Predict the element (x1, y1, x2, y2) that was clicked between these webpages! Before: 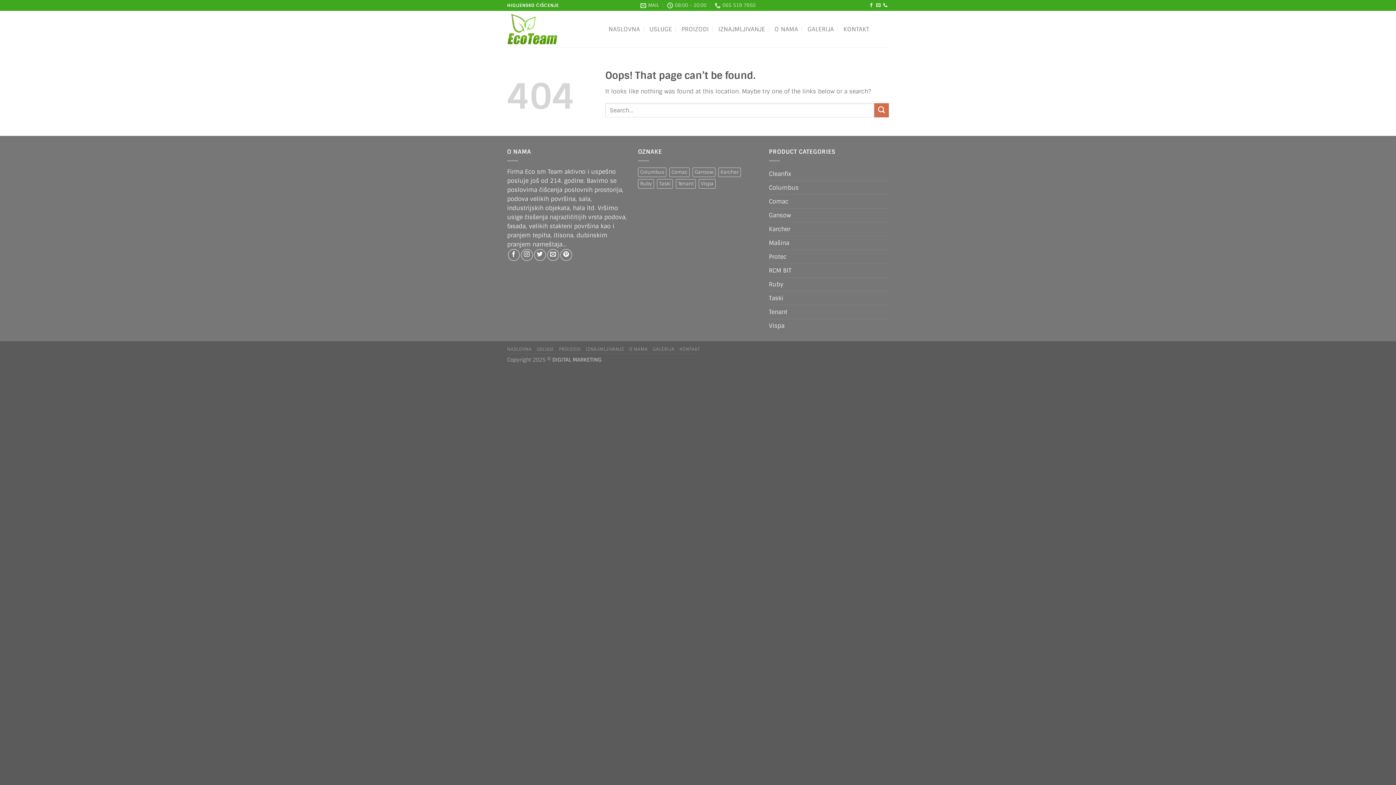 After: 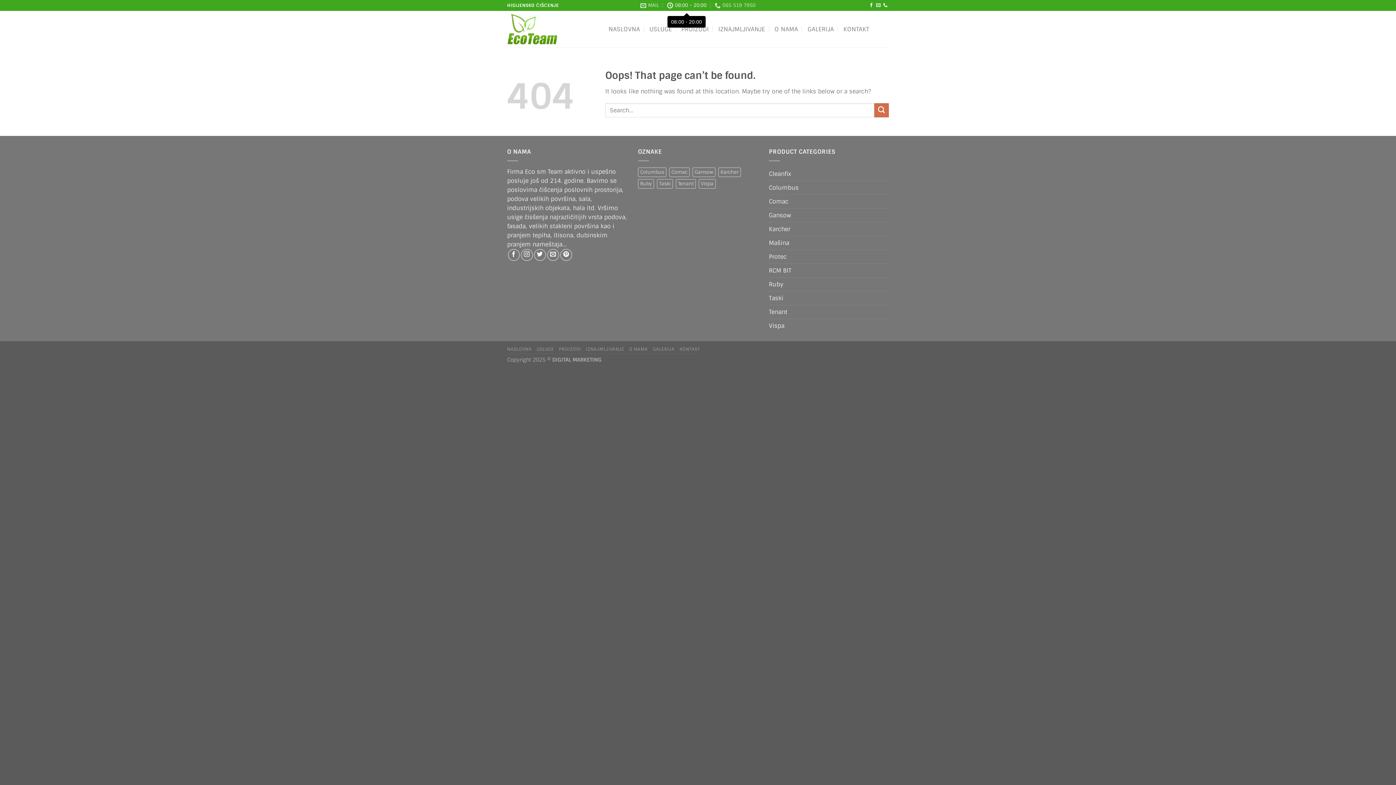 Action: bbox: (667, 0, 706, 10) label: 08:00 - 20:00